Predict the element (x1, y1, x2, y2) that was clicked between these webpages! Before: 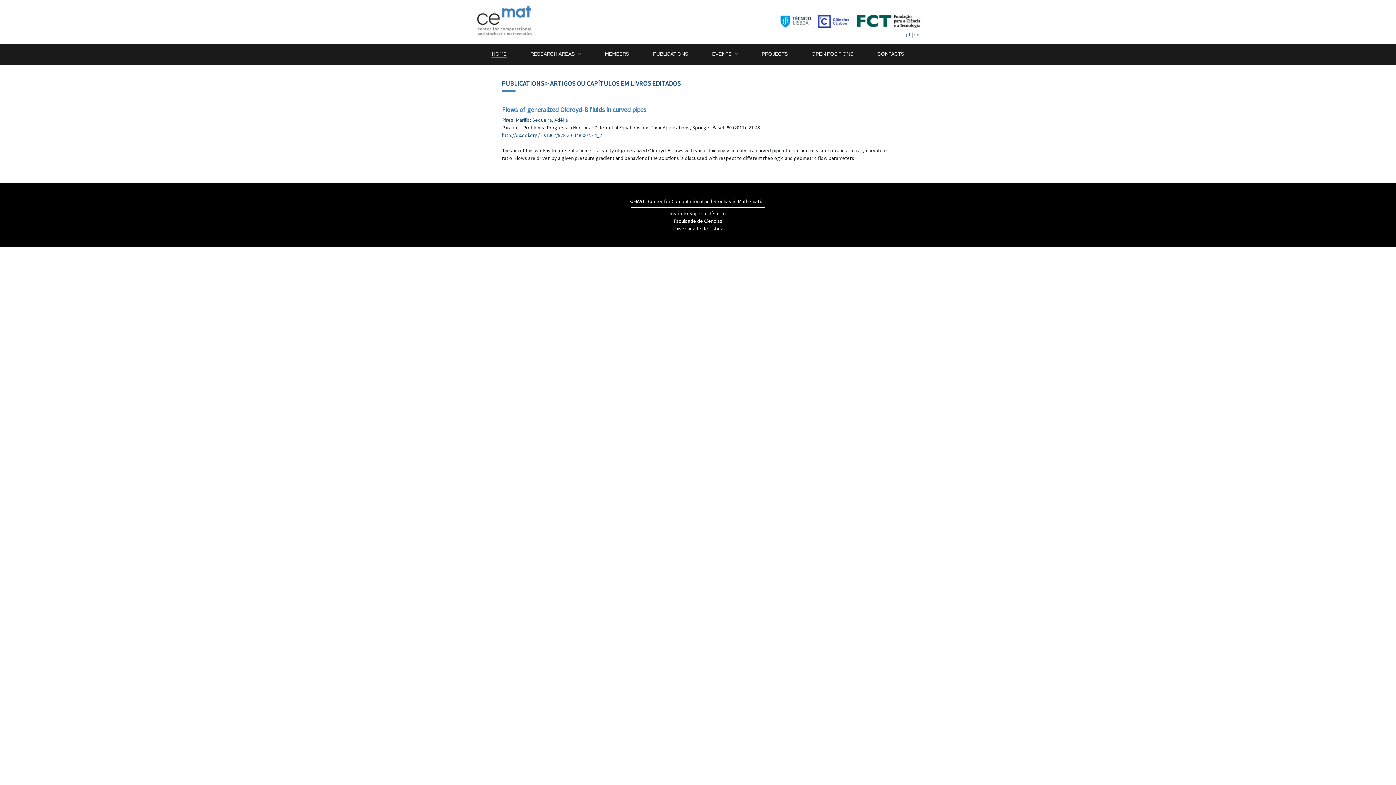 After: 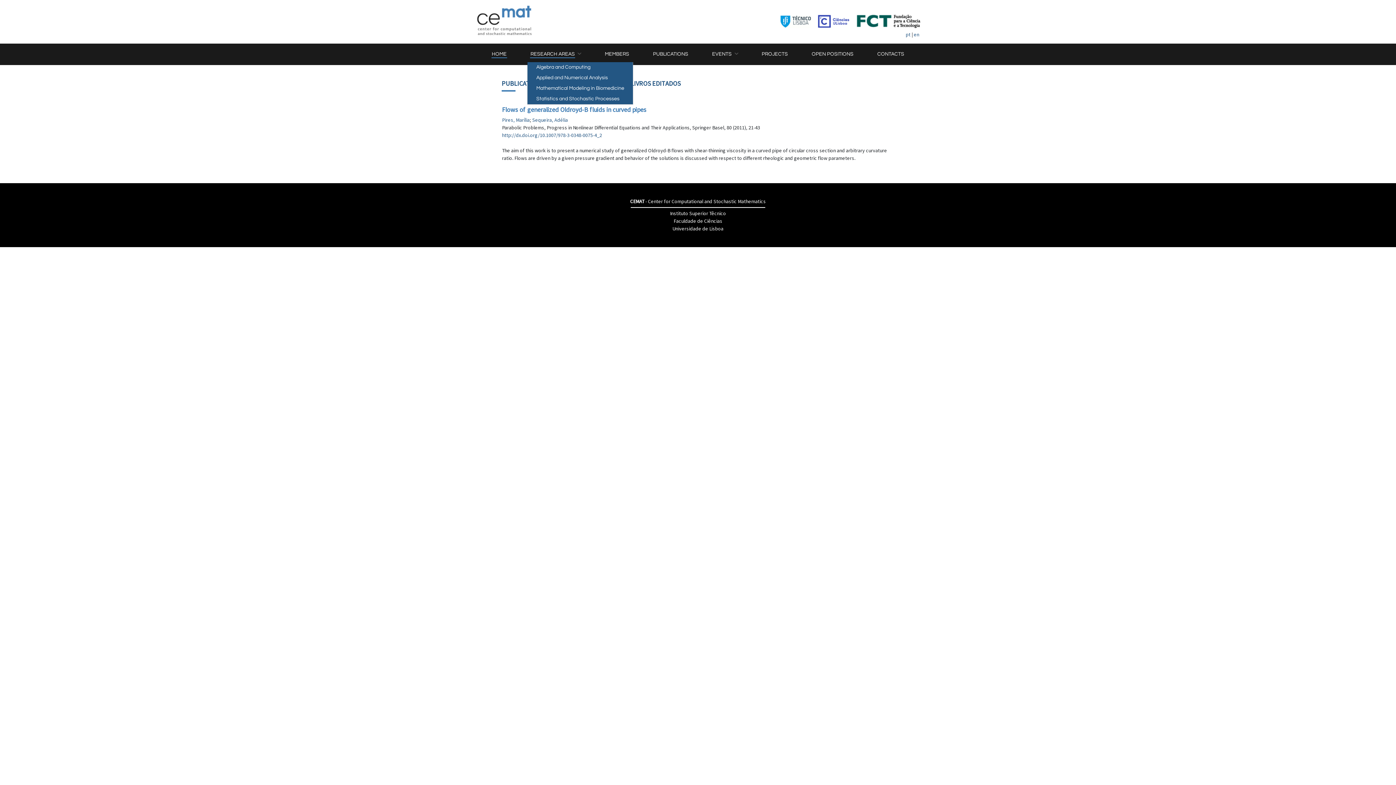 Action: label: RESEARCH AREAS bbox: (527, 47, 584, 61)